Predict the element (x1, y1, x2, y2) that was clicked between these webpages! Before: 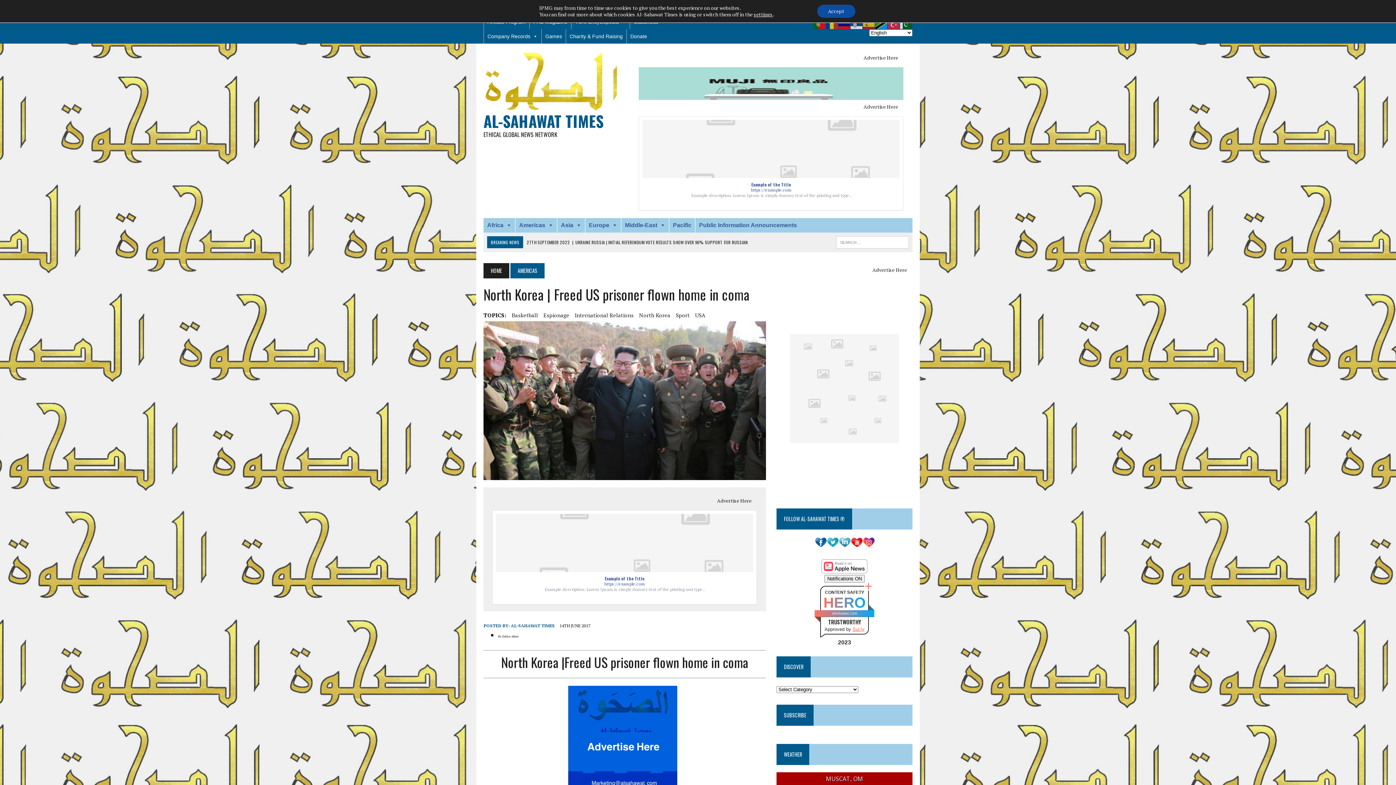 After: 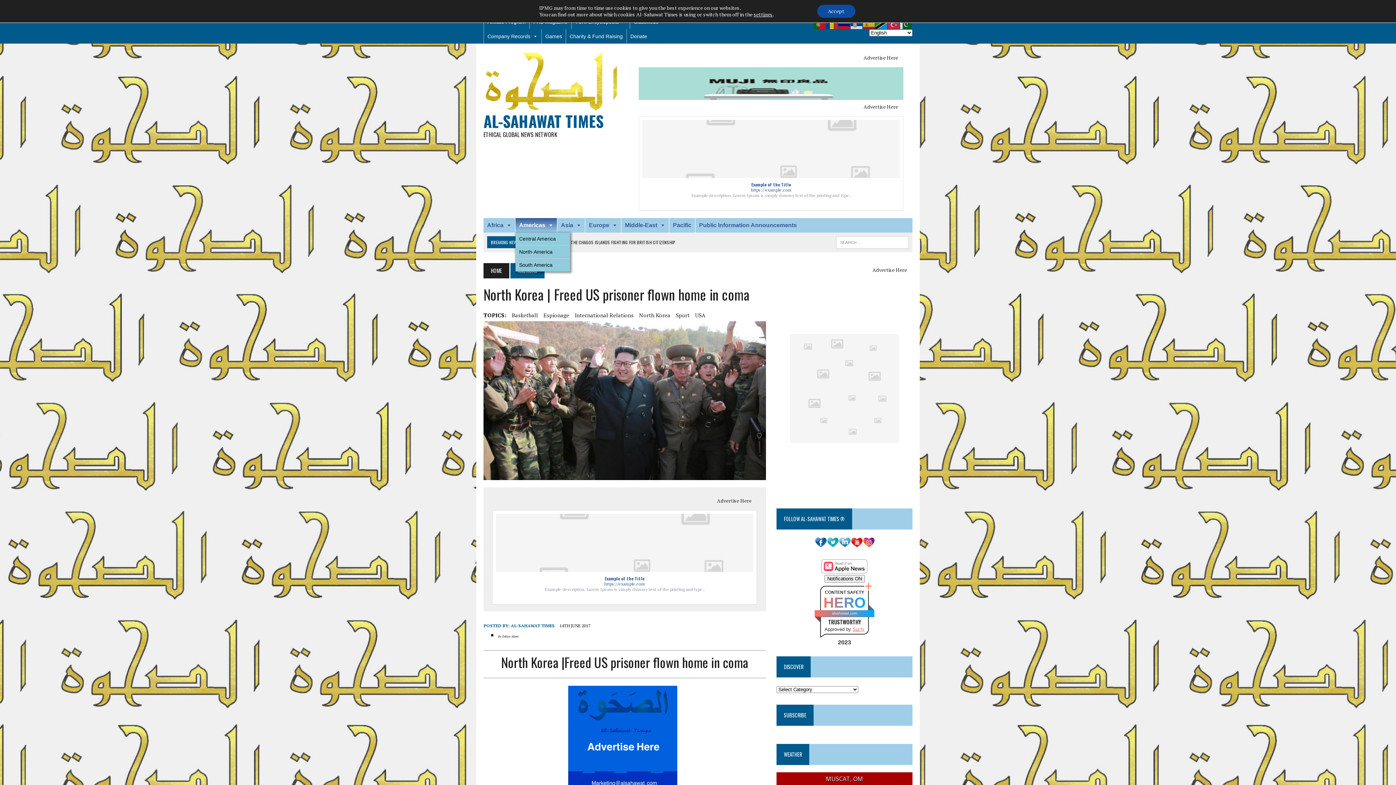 Action: label: Americas bbox: (515, 218, 557, 232)